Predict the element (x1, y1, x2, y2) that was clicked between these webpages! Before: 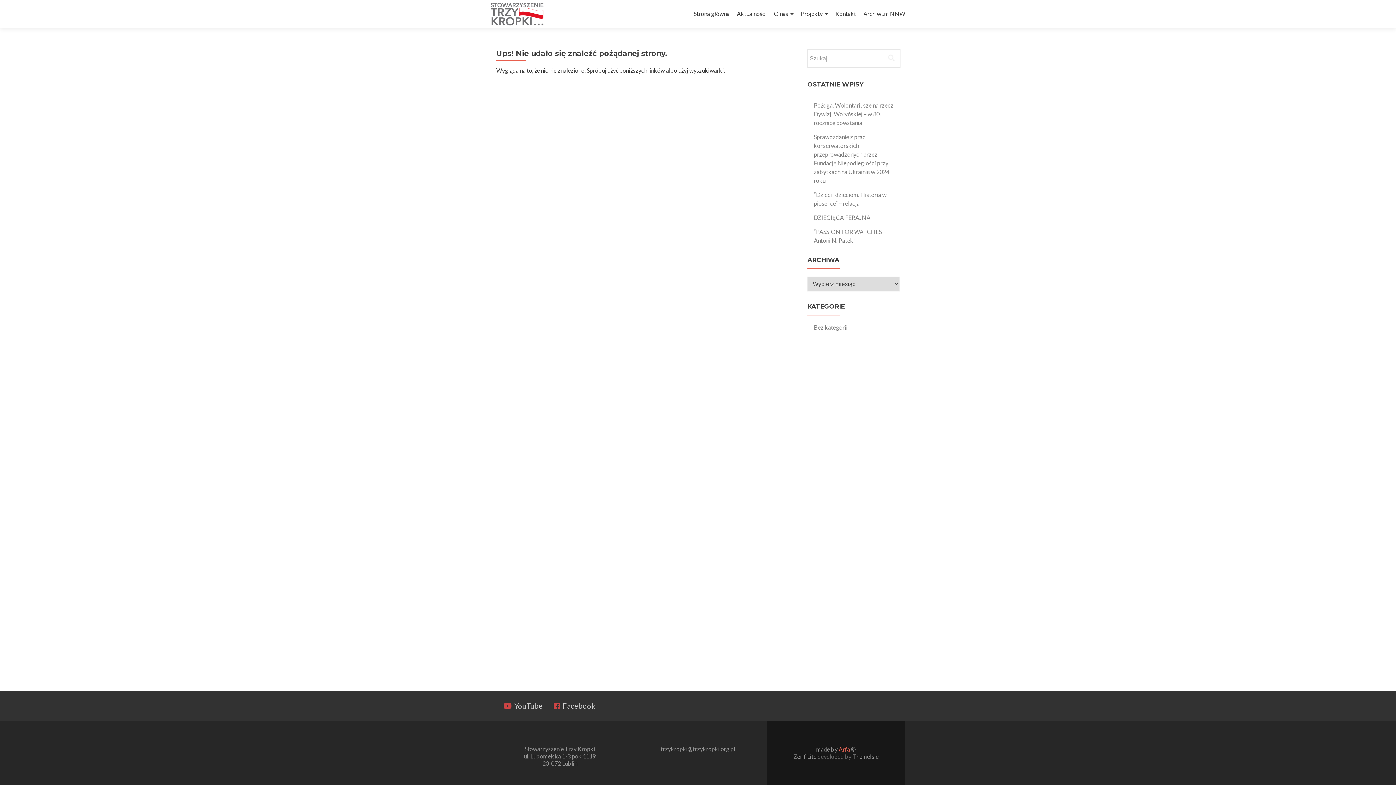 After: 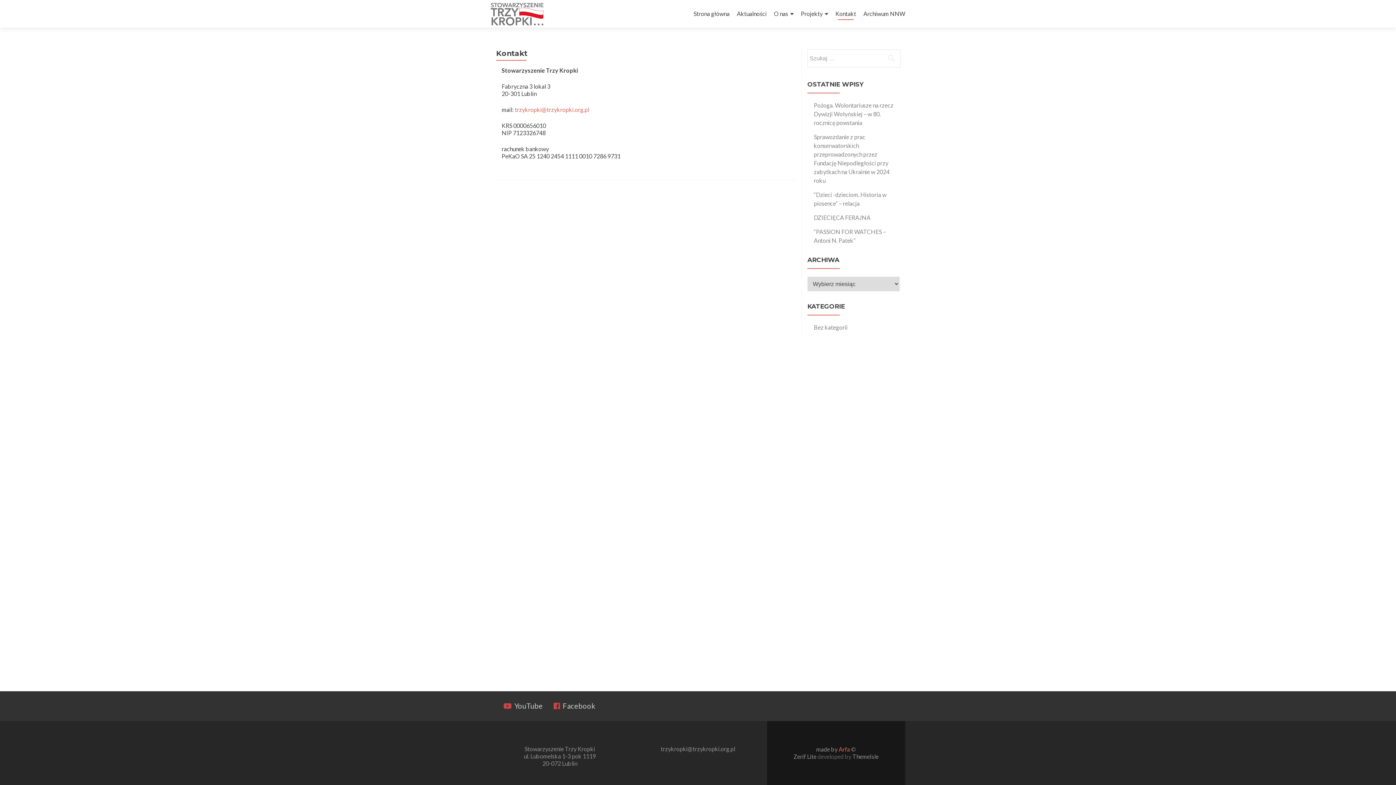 Action: bbox: (835, 7, 856, 20) label: Kontakt